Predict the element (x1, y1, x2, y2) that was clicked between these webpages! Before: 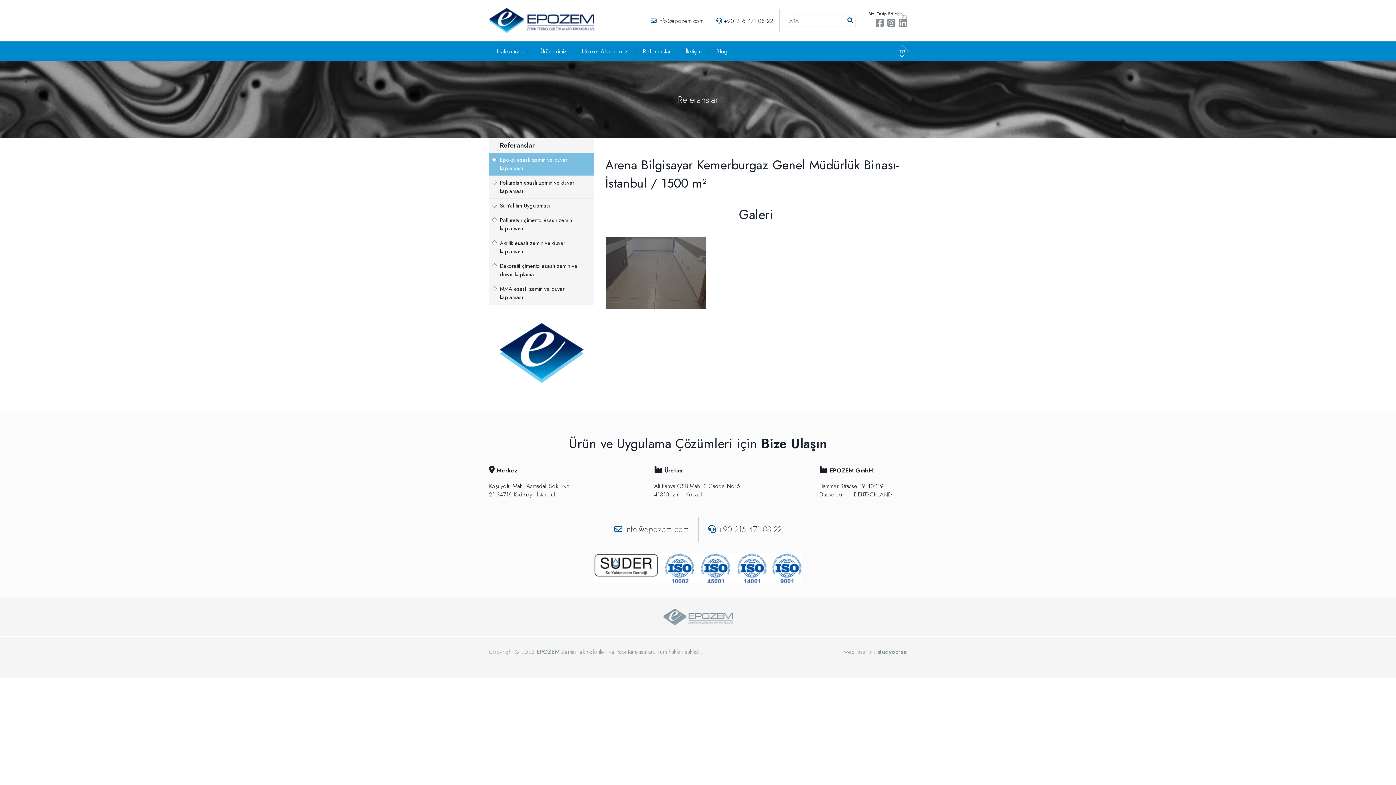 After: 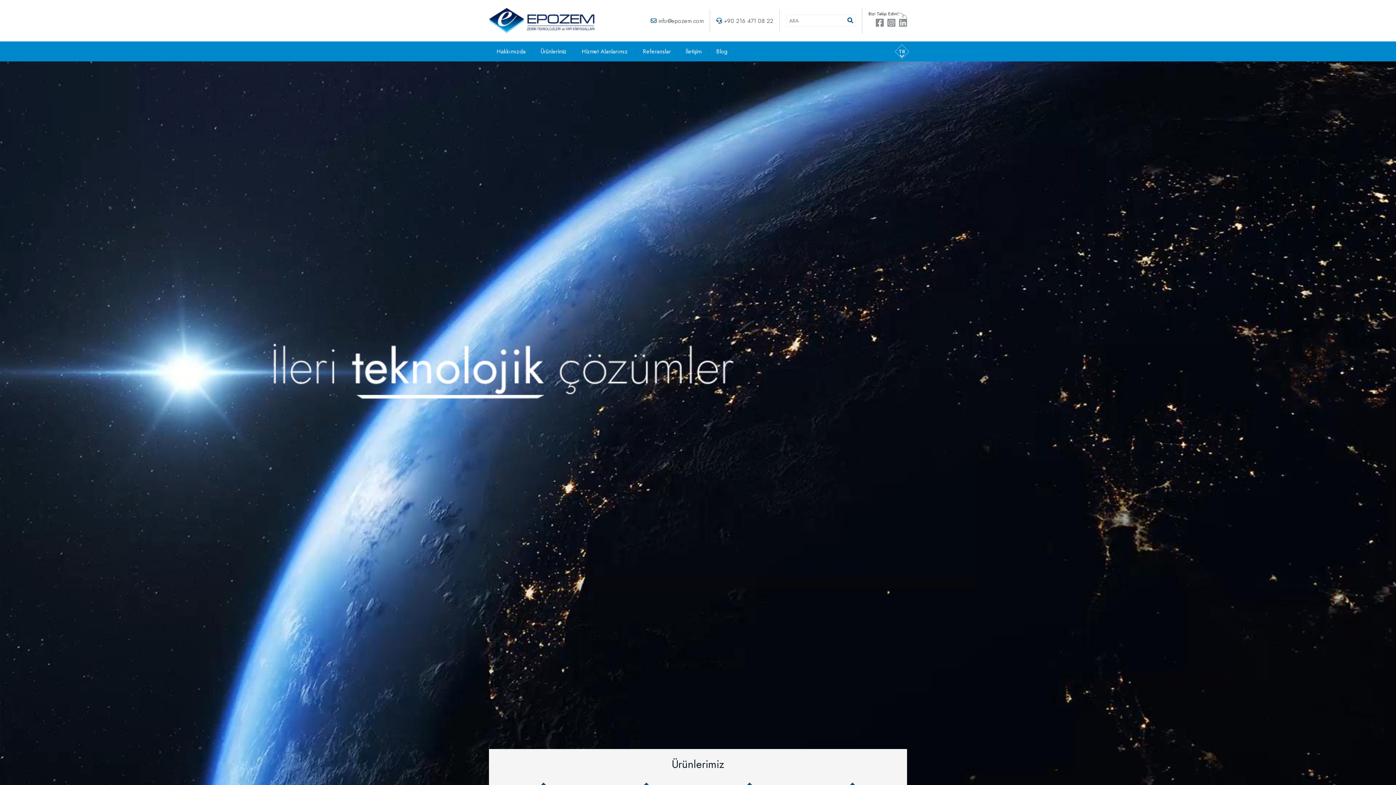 Action: bbox: (663, 609, 733, 625)